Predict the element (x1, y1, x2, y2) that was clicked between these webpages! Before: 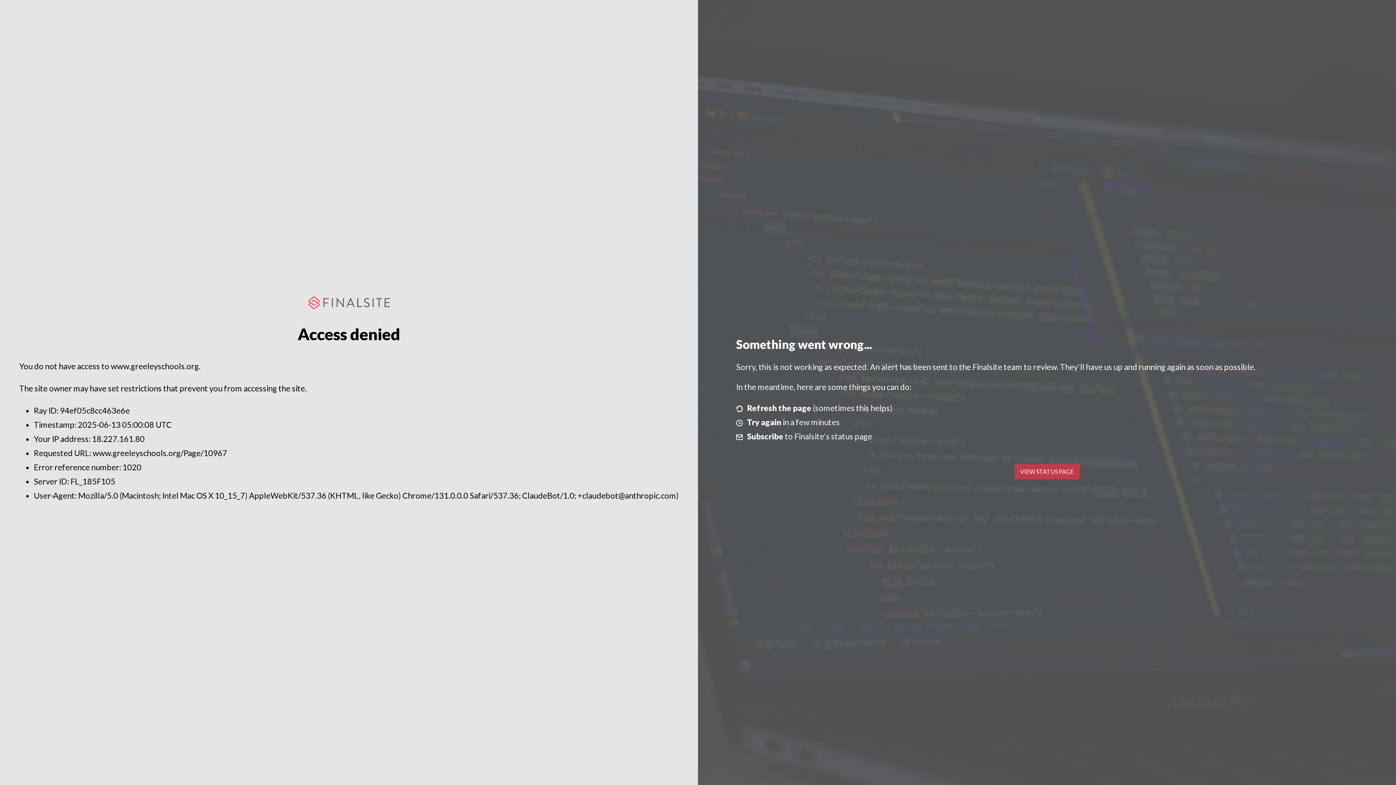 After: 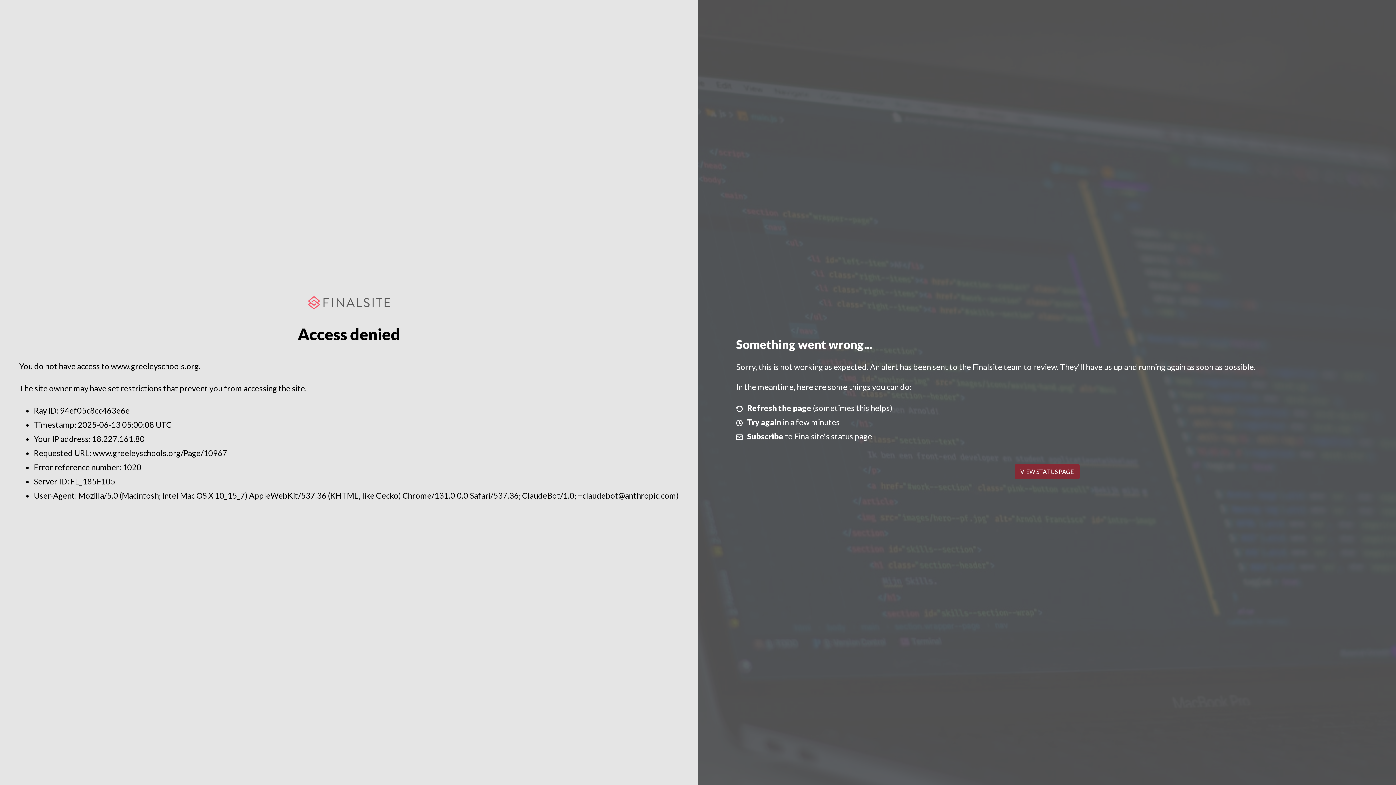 Action: label: VIEW STATUS PAGE bbox: (1014, 464, 1079, 479)